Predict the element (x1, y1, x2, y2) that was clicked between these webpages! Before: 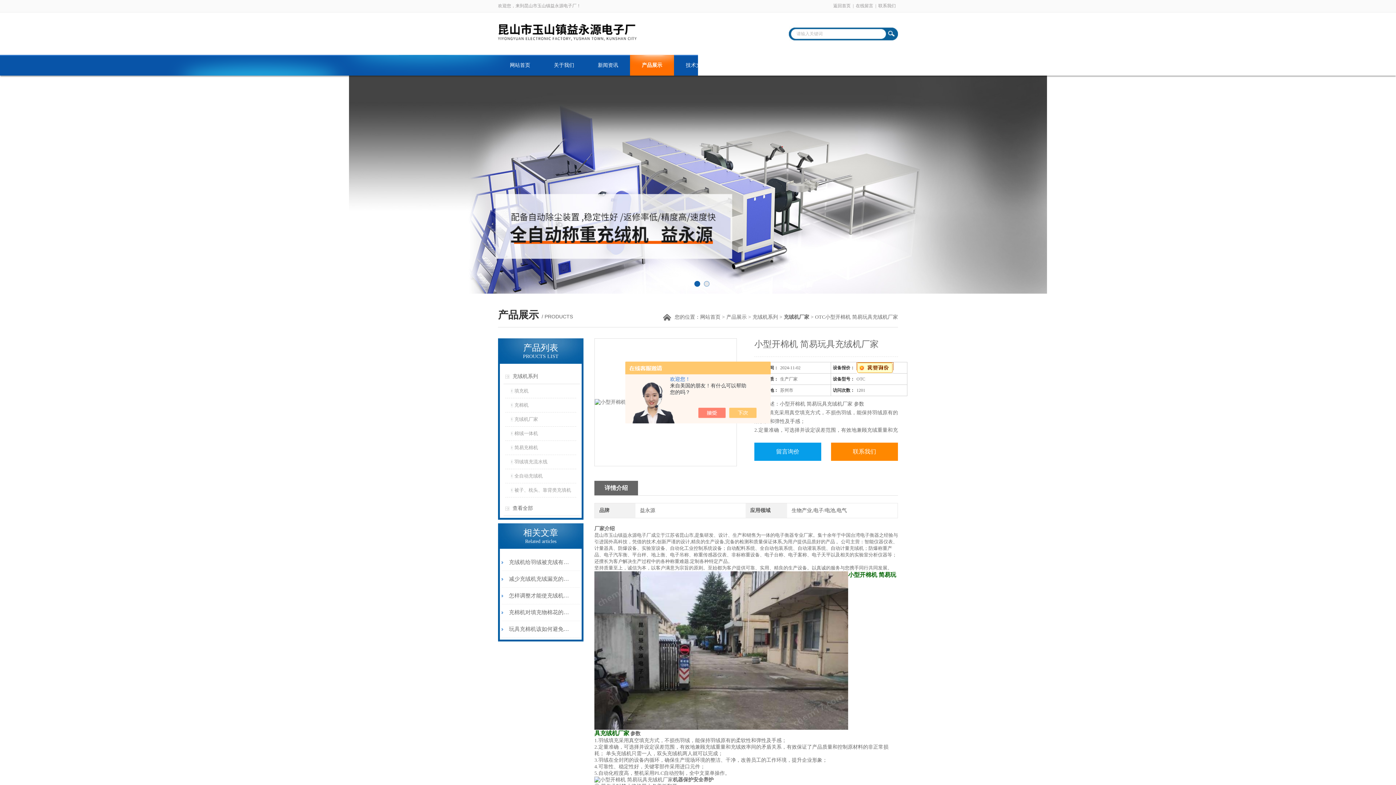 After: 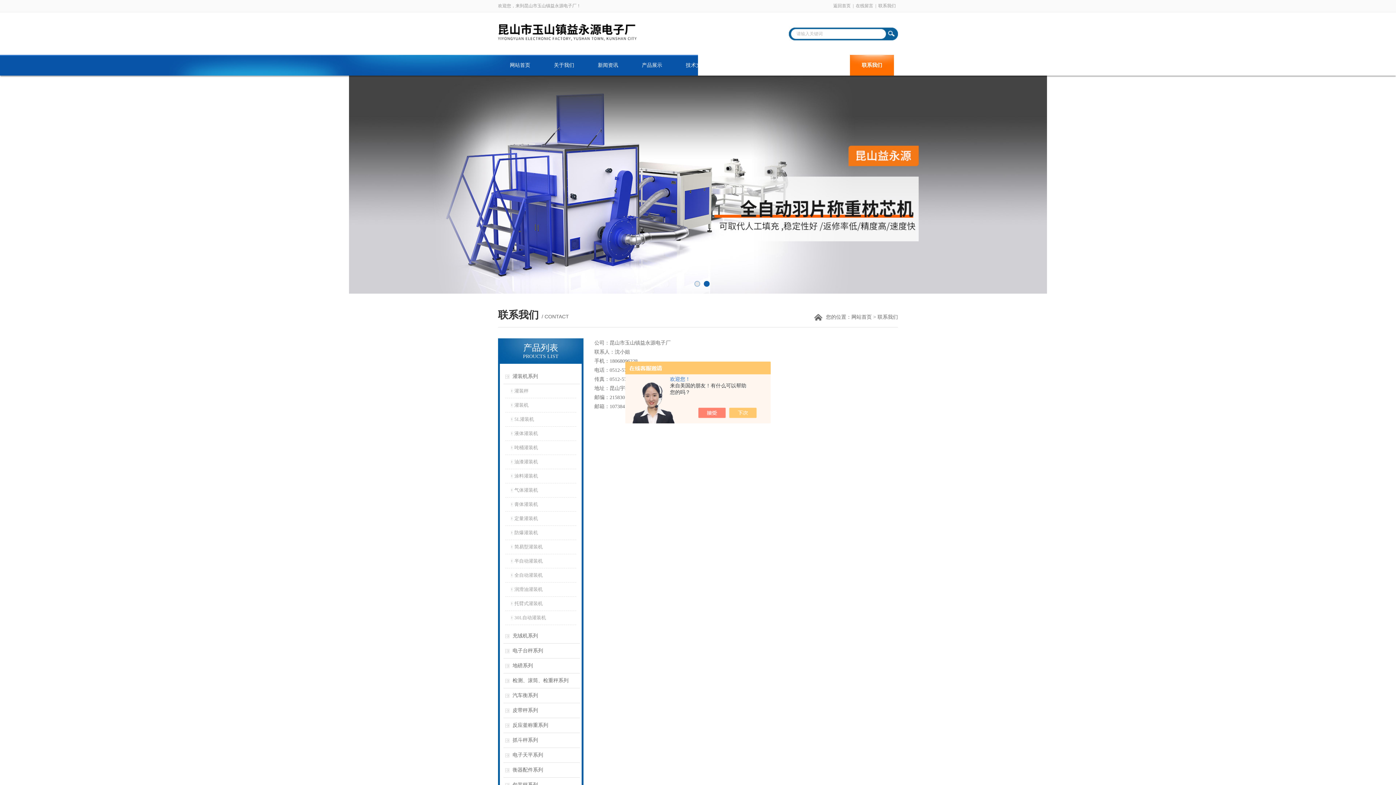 Action: bbox: (850, 54, 894, 75) label: 联系我们